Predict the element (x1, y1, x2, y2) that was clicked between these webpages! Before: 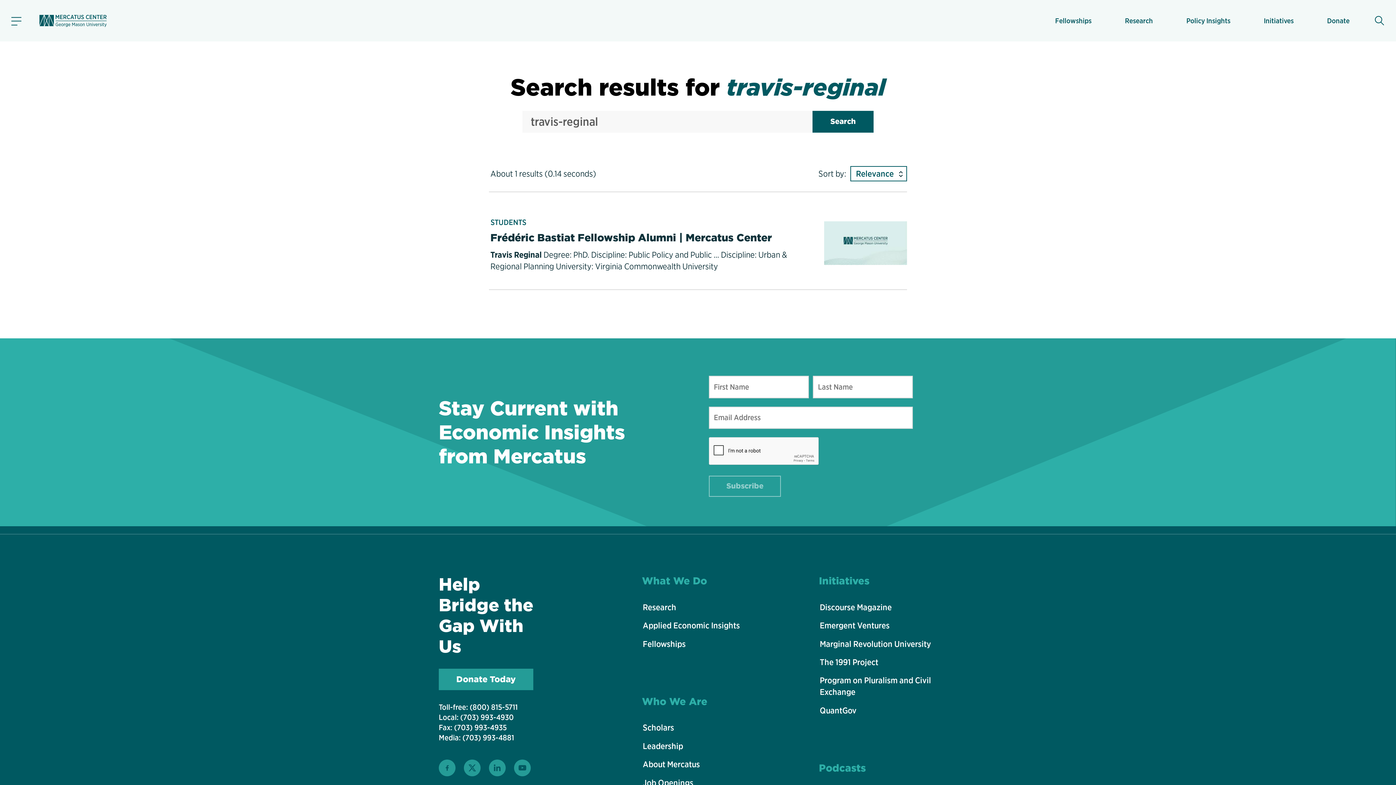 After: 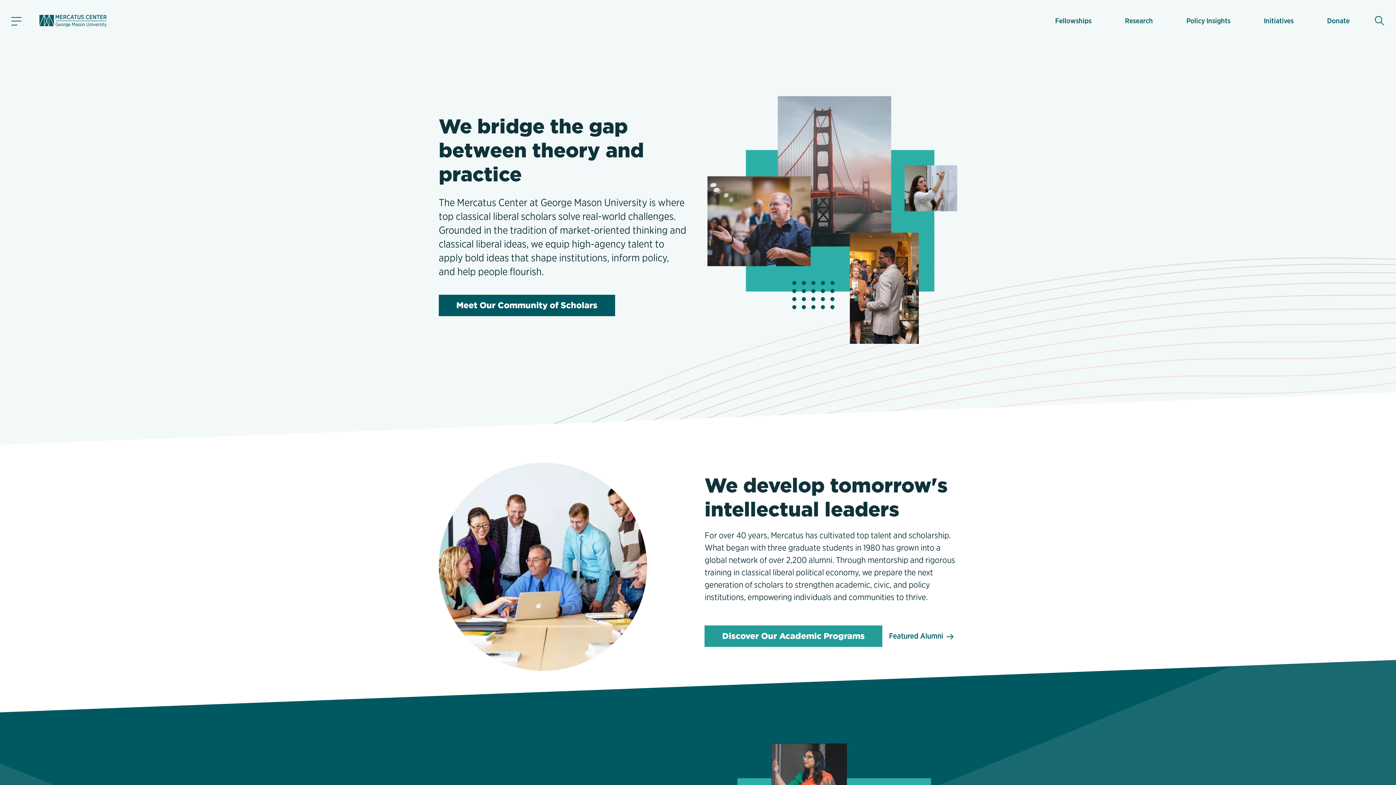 Action: bbox: (36, 14, 109, 26)